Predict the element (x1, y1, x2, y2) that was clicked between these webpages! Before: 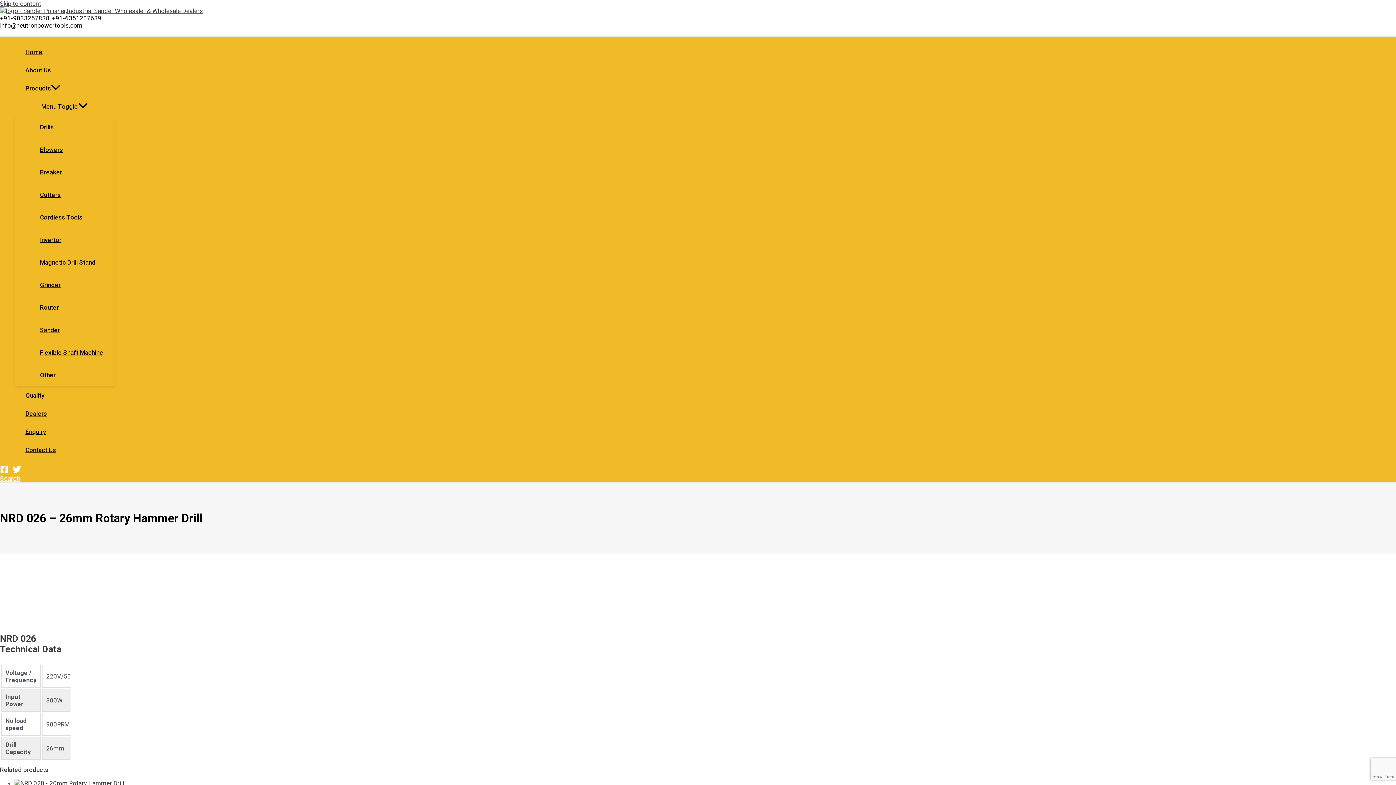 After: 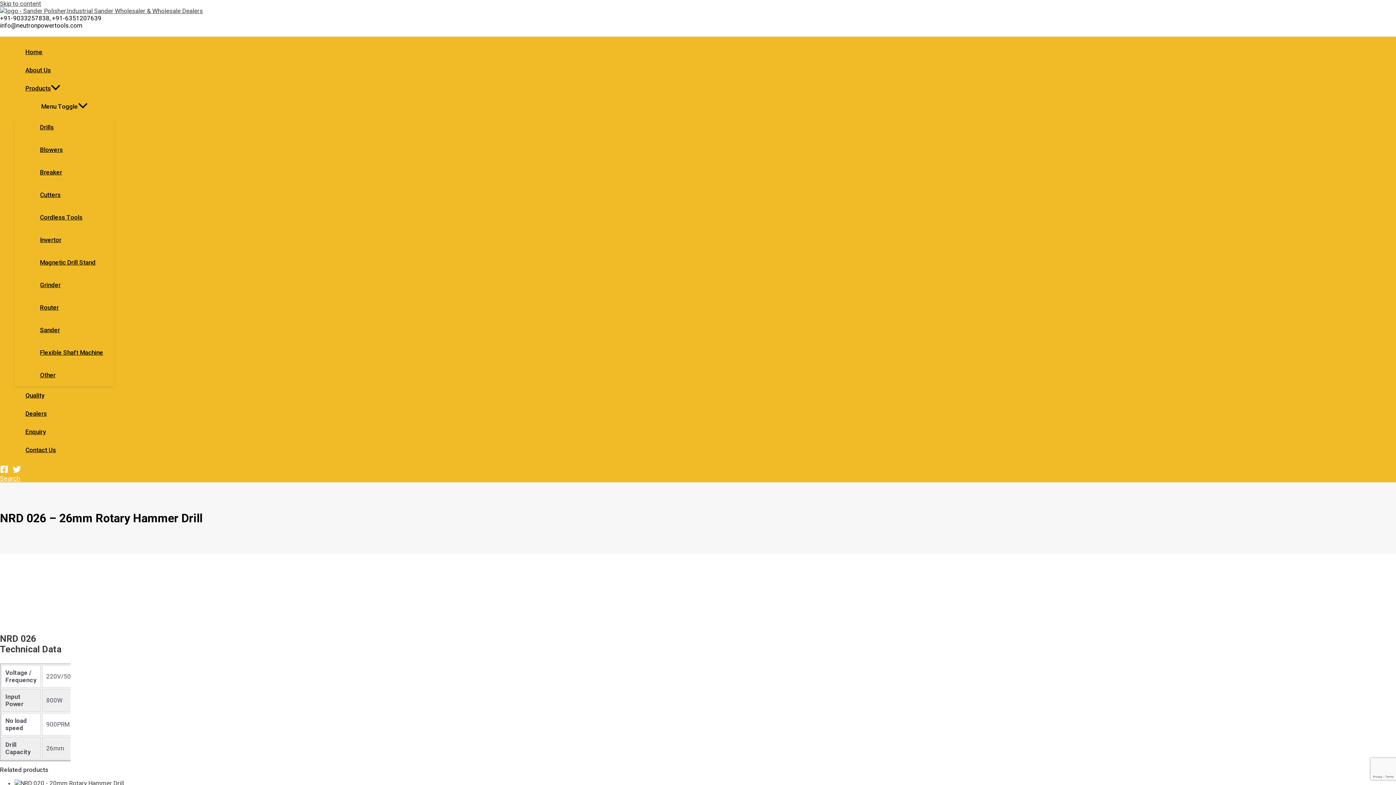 Action: label: Facebook bbox: (0, 468, 8, 475)